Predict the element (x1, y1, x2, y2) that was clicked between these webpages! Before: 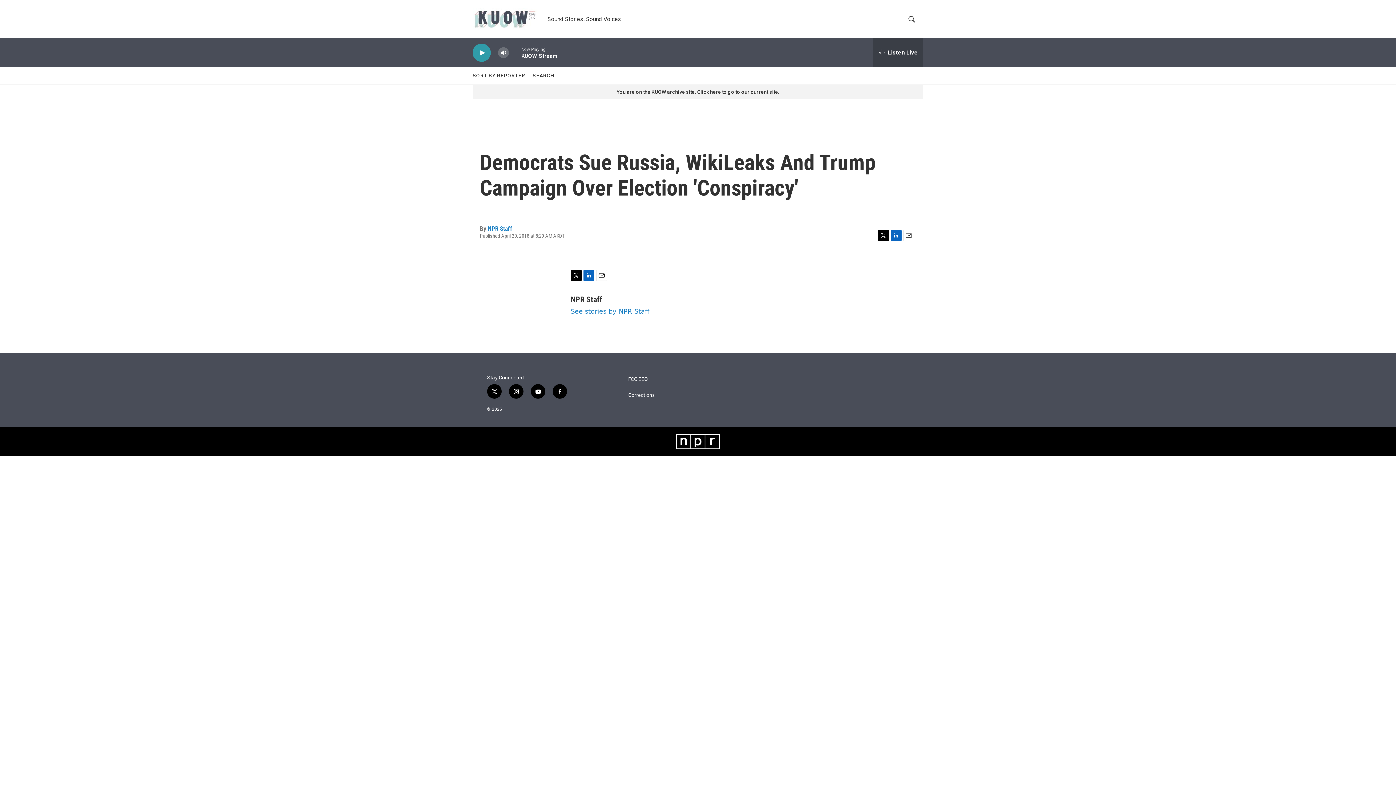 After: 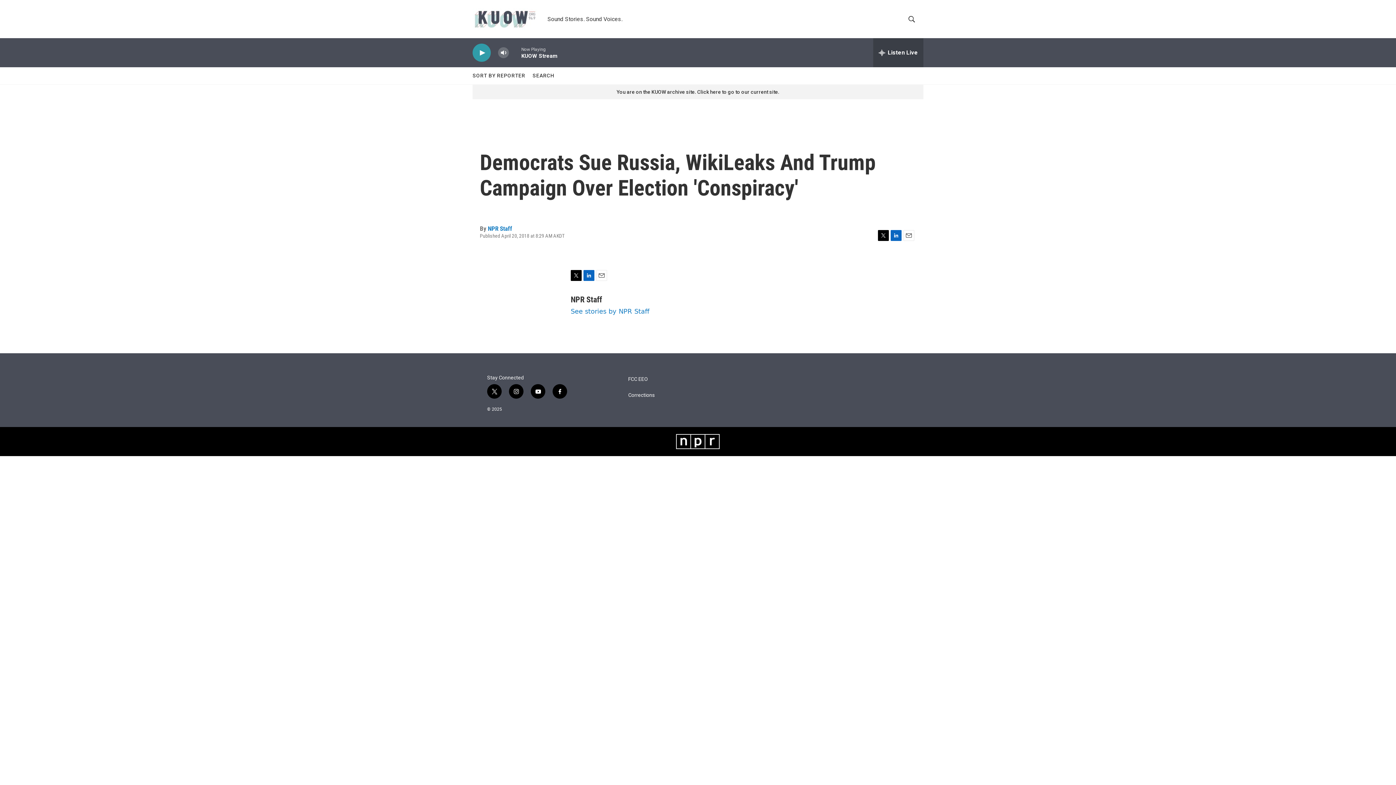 Action: bbox: (903, 230, 914, 241) label: Email